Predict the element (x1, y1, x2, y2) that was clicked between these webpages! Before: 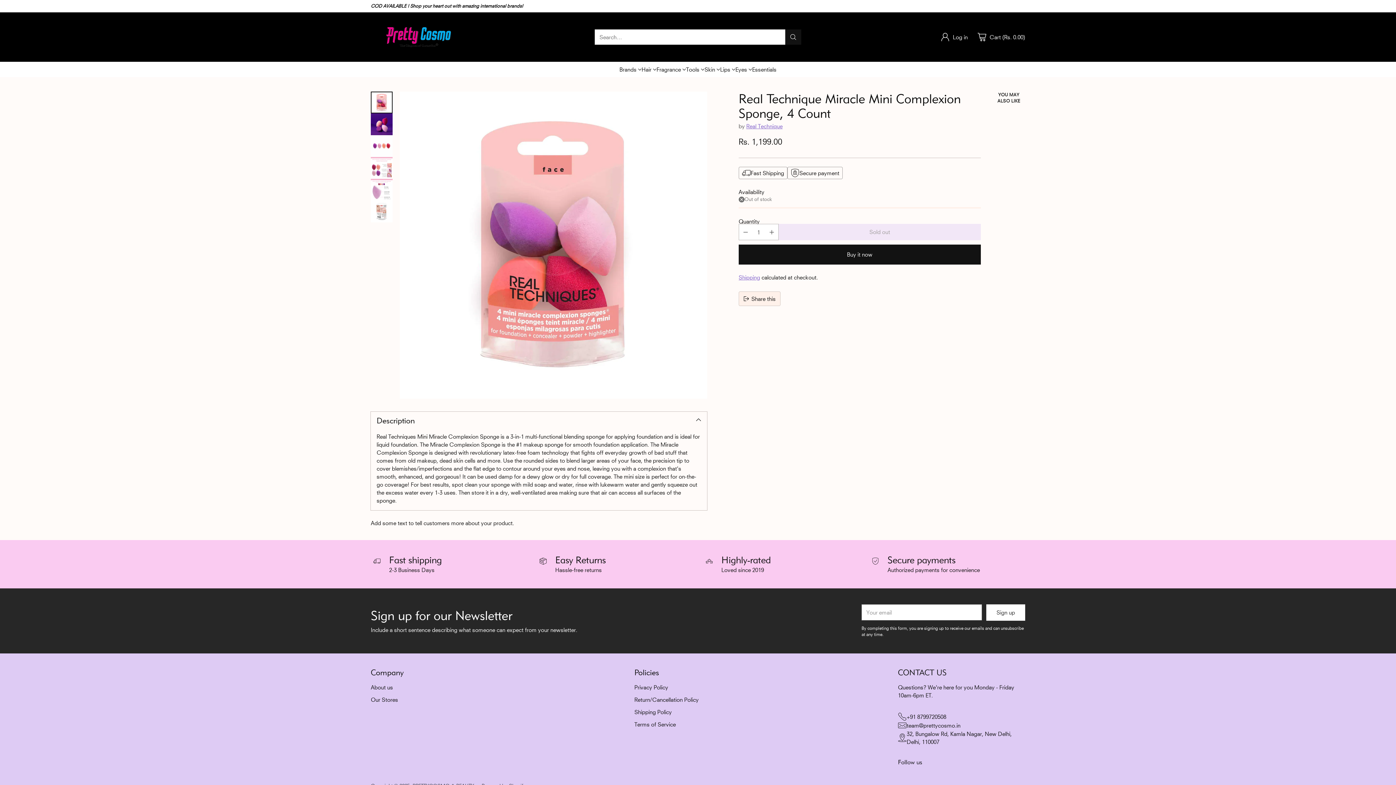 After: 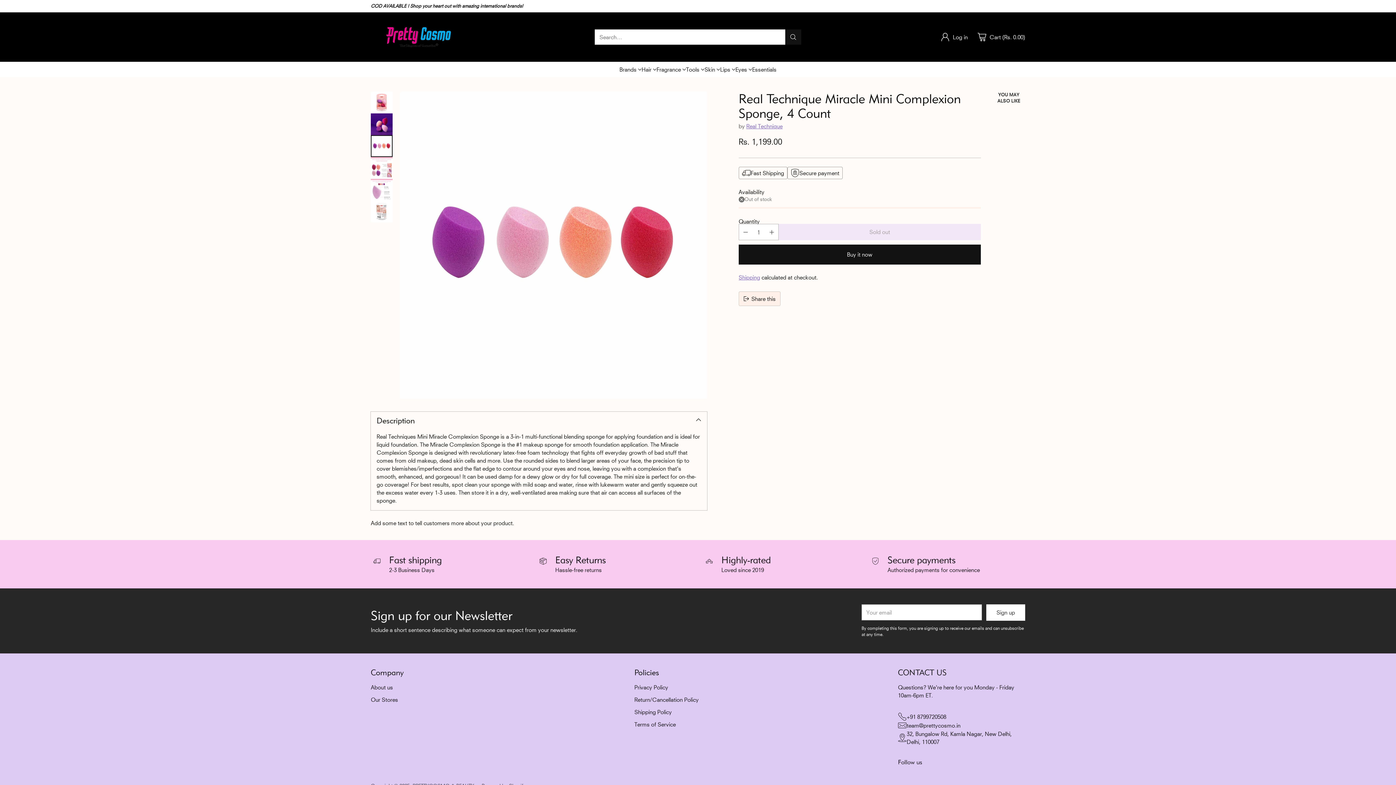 Action: label: Change image to image 3 bbox: (370, 135, 392, 157)